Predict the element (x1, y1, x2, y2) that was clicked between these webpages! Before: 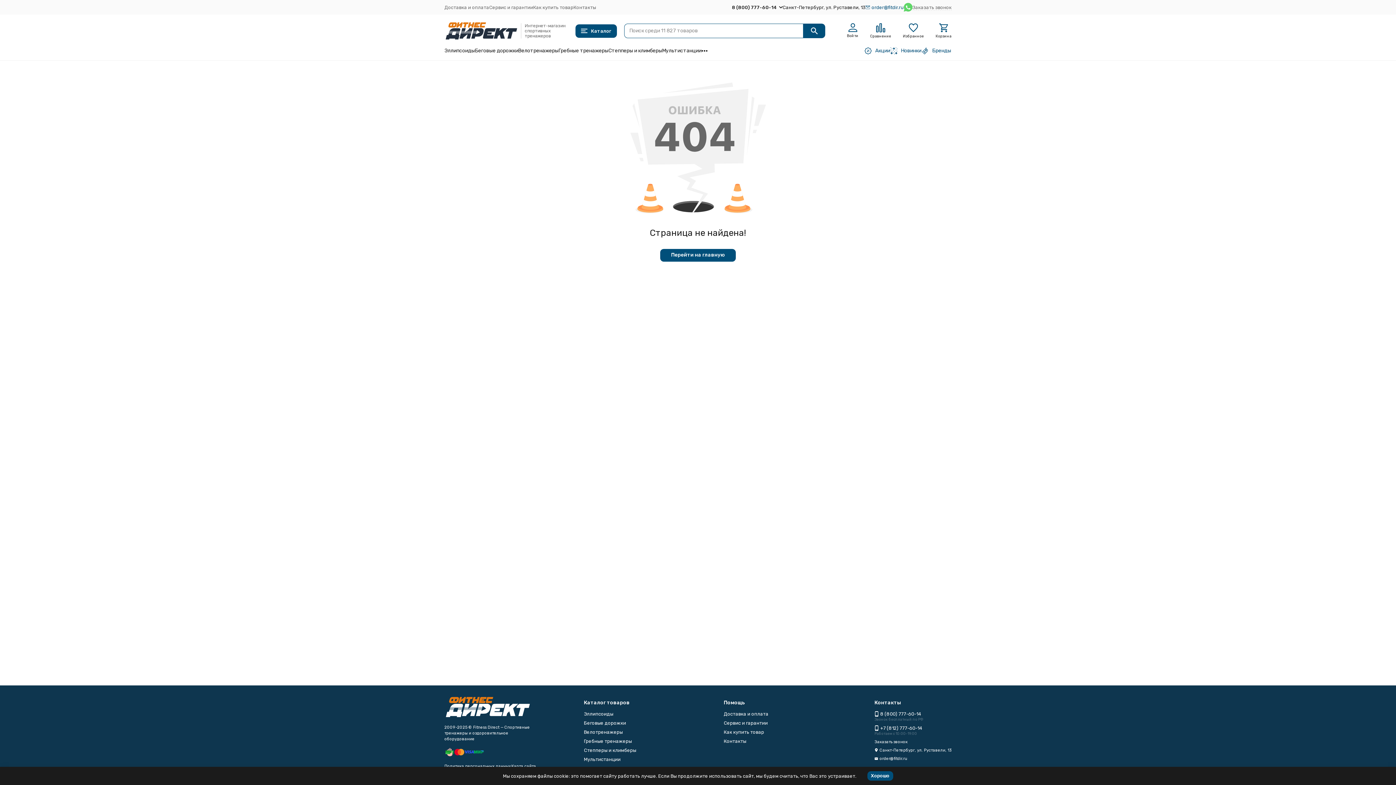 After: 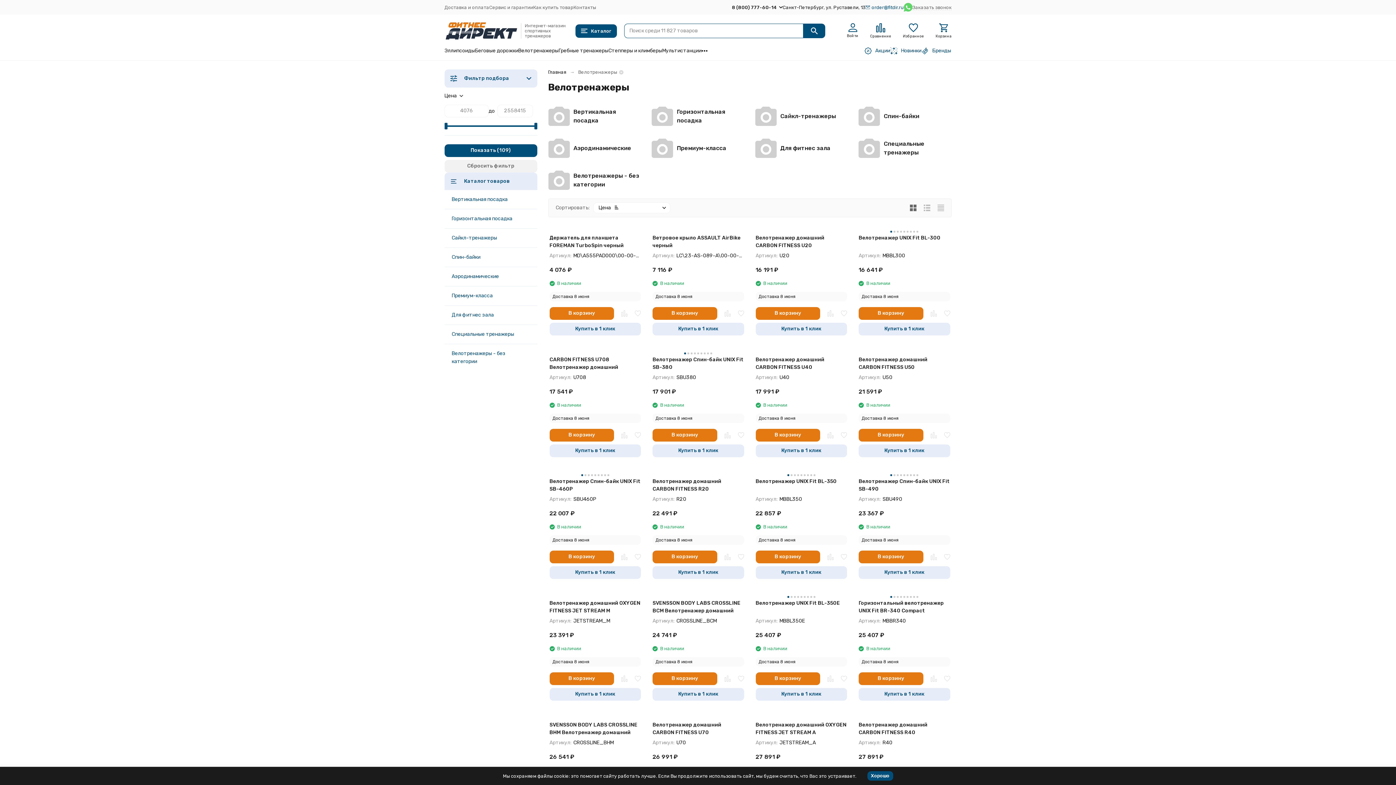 Action: label: Велотренажеры bbox: (518, 47, 558, 54)